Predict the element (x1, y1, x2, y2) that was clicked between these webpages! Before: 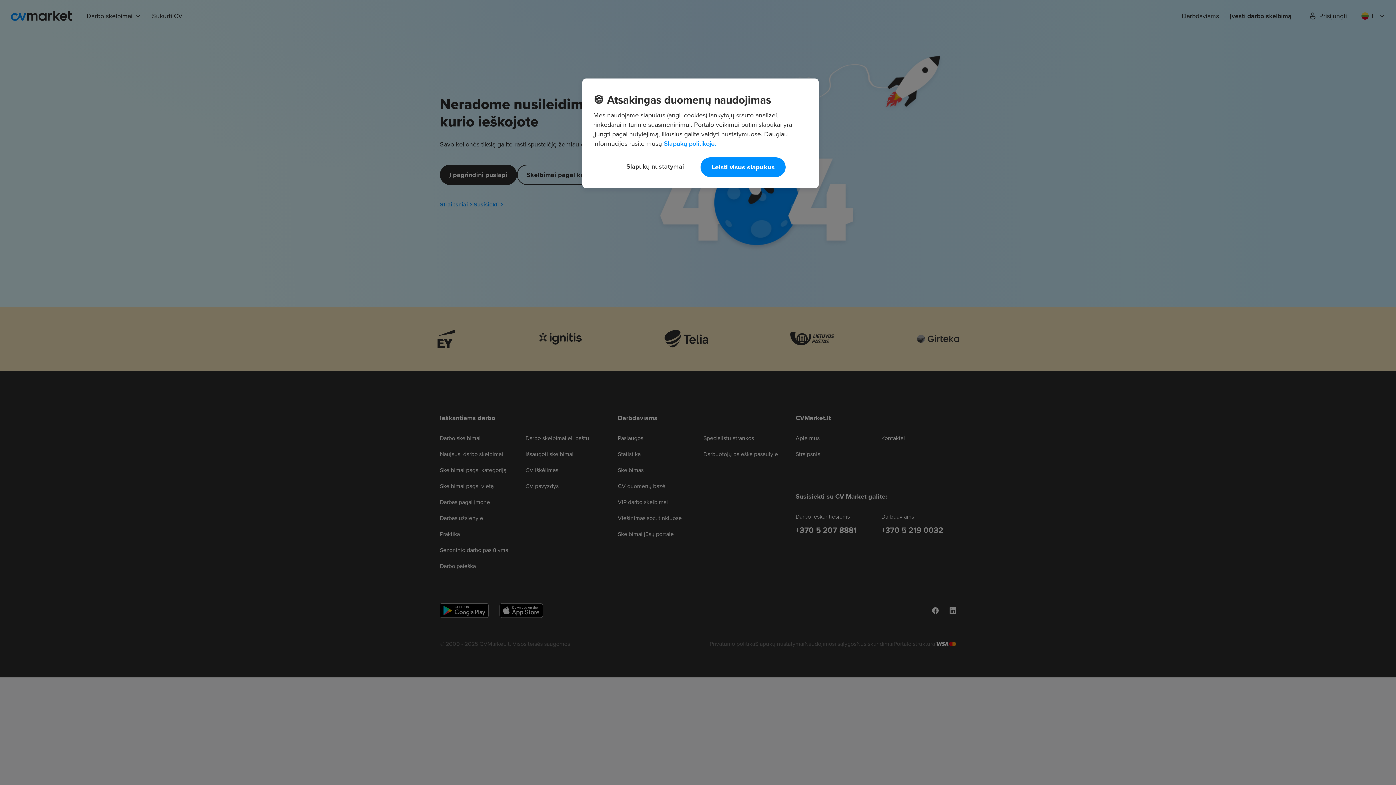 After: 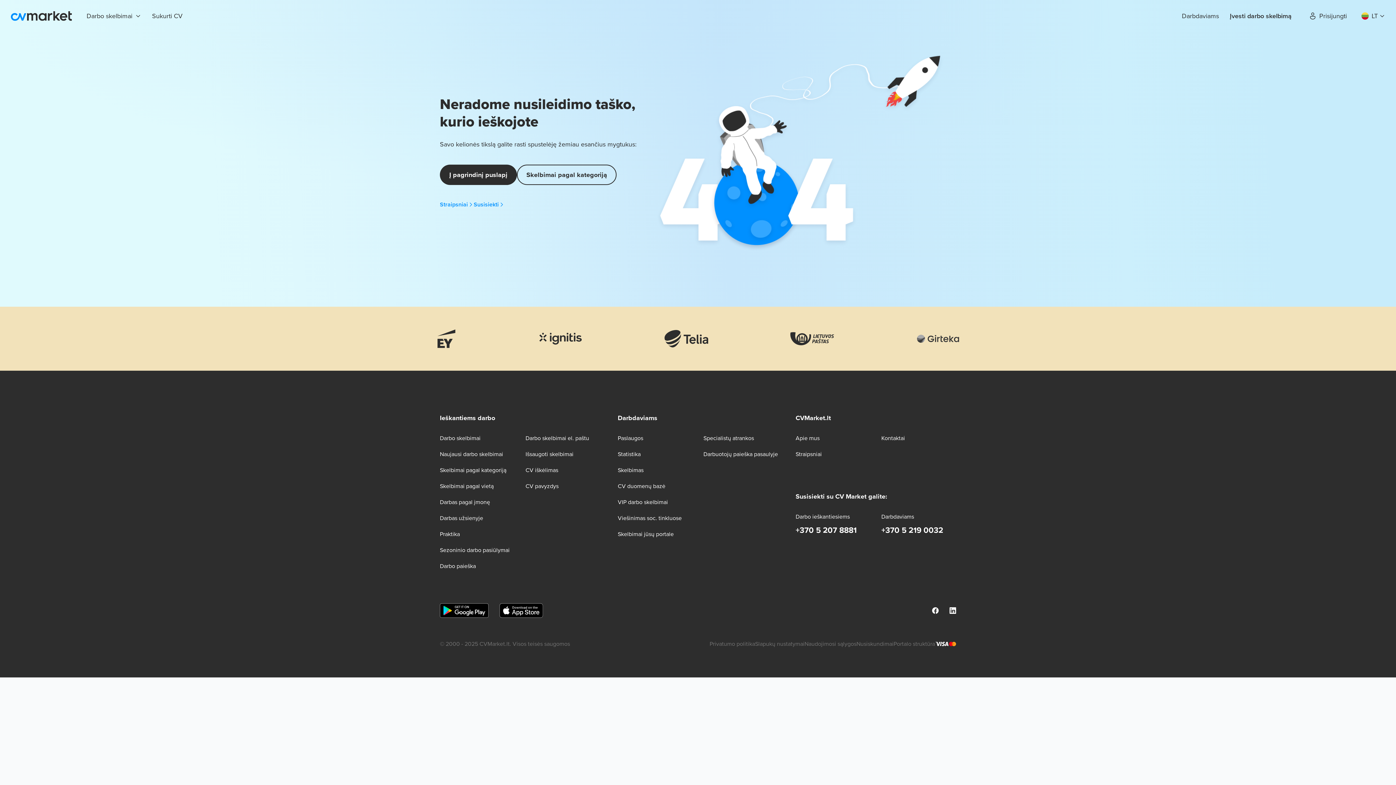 Action: label: Leisti visus slapukus bbox: (700, 157, 785, 177)